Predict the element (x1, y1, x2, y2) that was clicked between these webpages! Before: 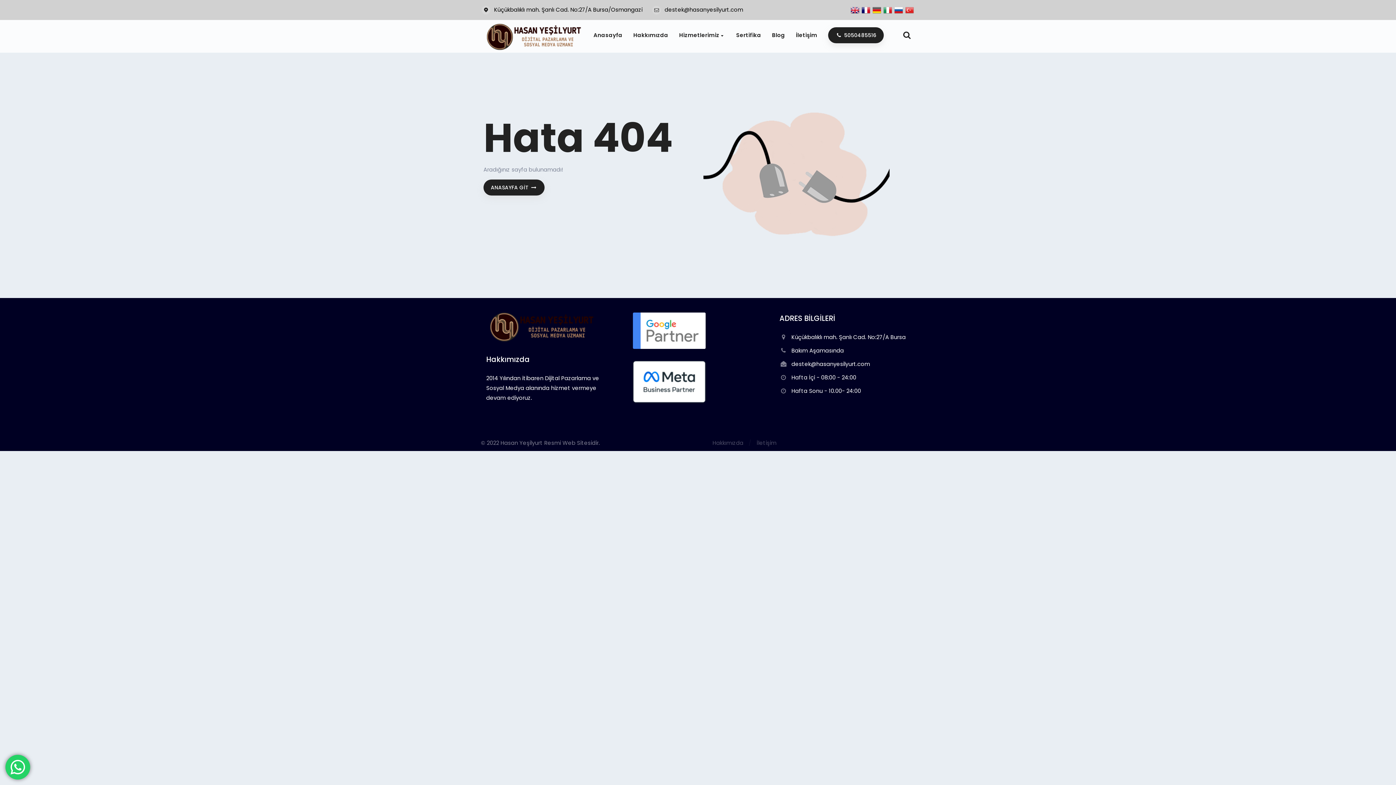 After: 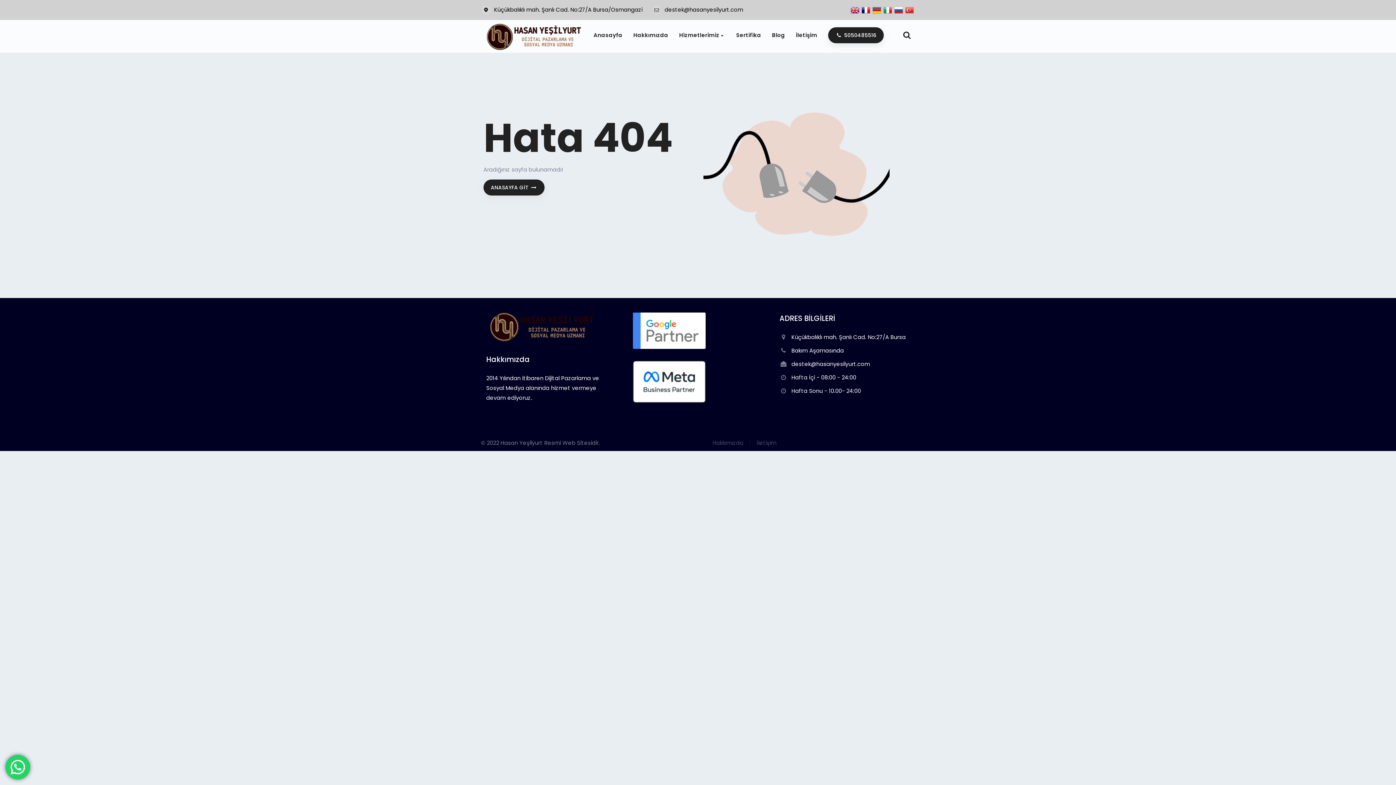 Action: bbox: (894, 5, 903, 13)